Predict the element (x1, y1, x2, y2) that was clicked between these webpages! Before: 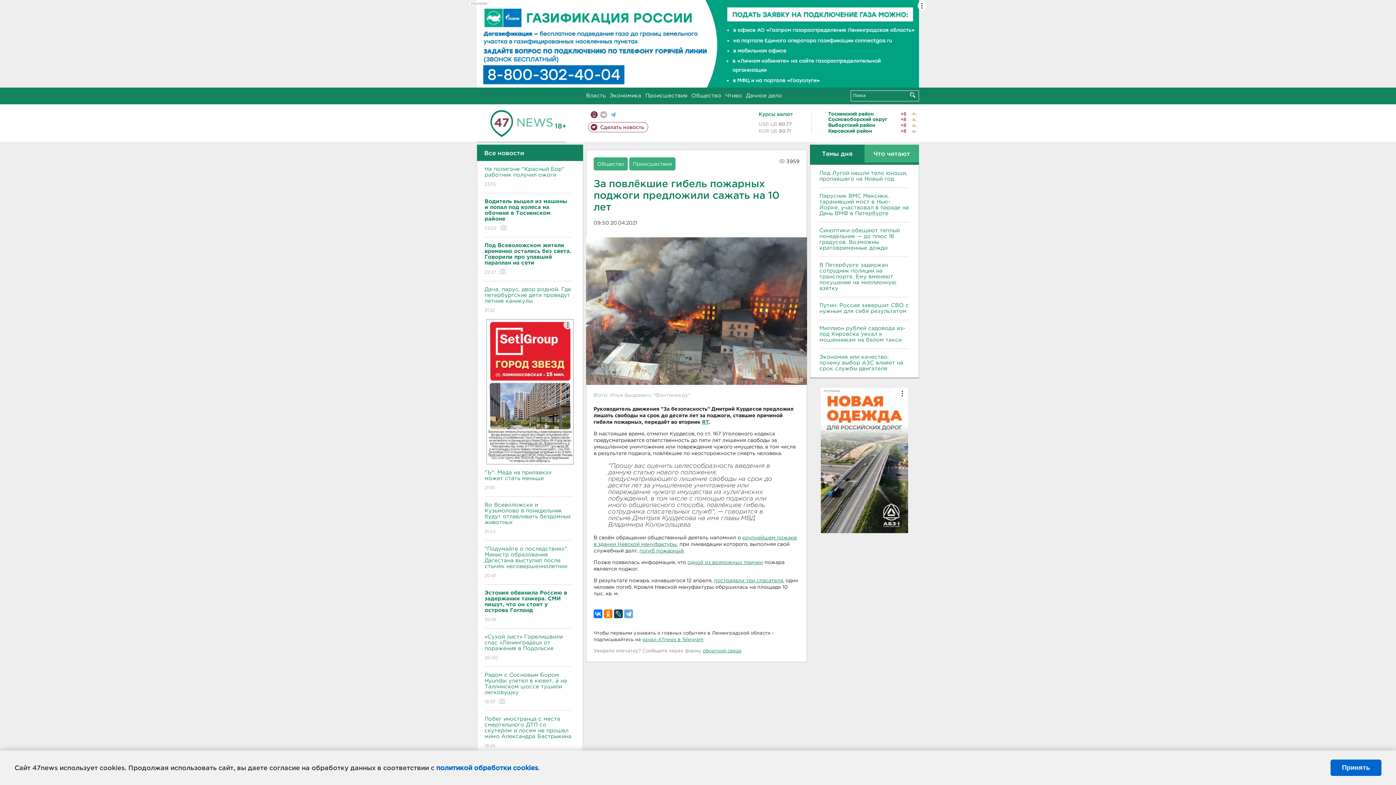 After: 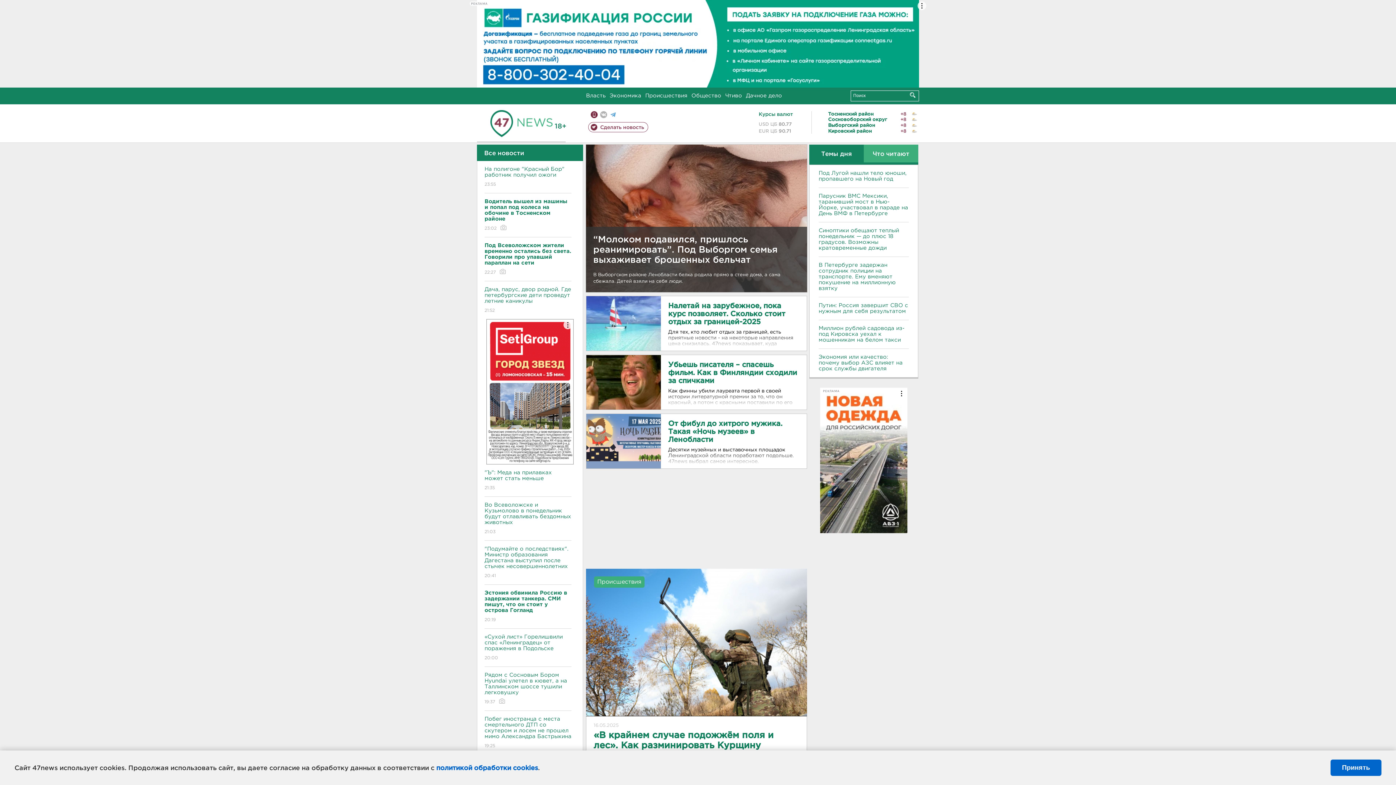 Action: bbox: (490, 120, 552, 125)